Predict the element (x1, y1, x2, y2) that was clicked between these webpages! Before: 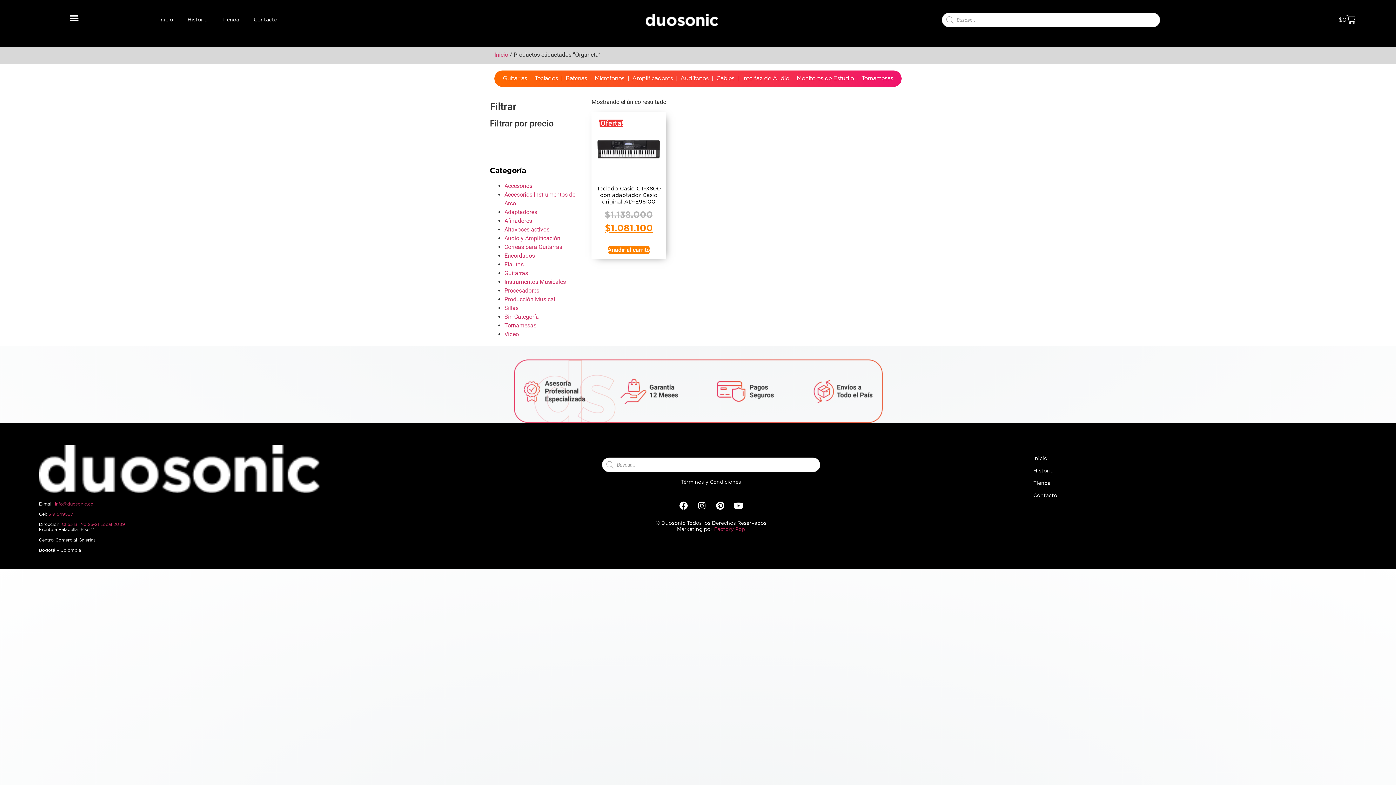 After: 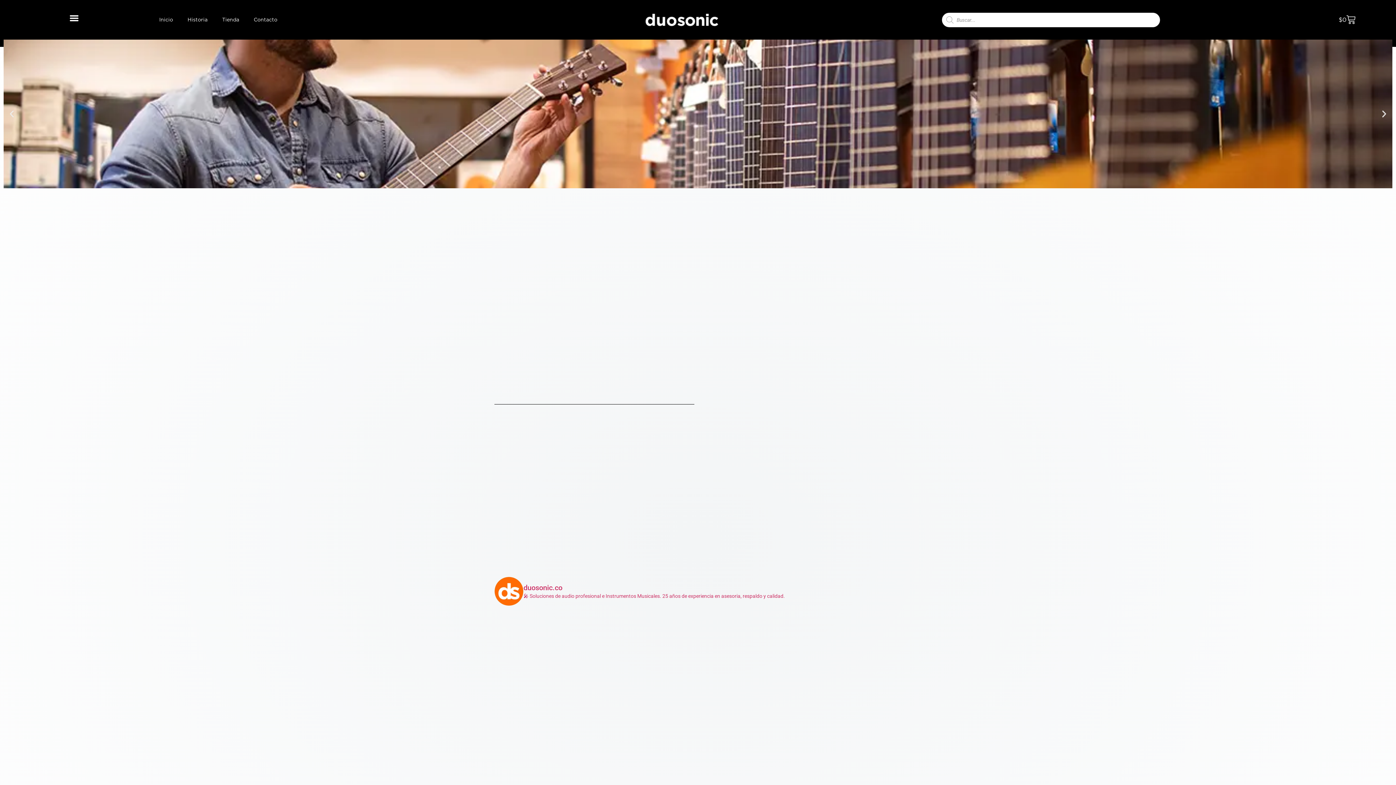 Action: label: Contacto bbox: (246, 11, 284, 28)